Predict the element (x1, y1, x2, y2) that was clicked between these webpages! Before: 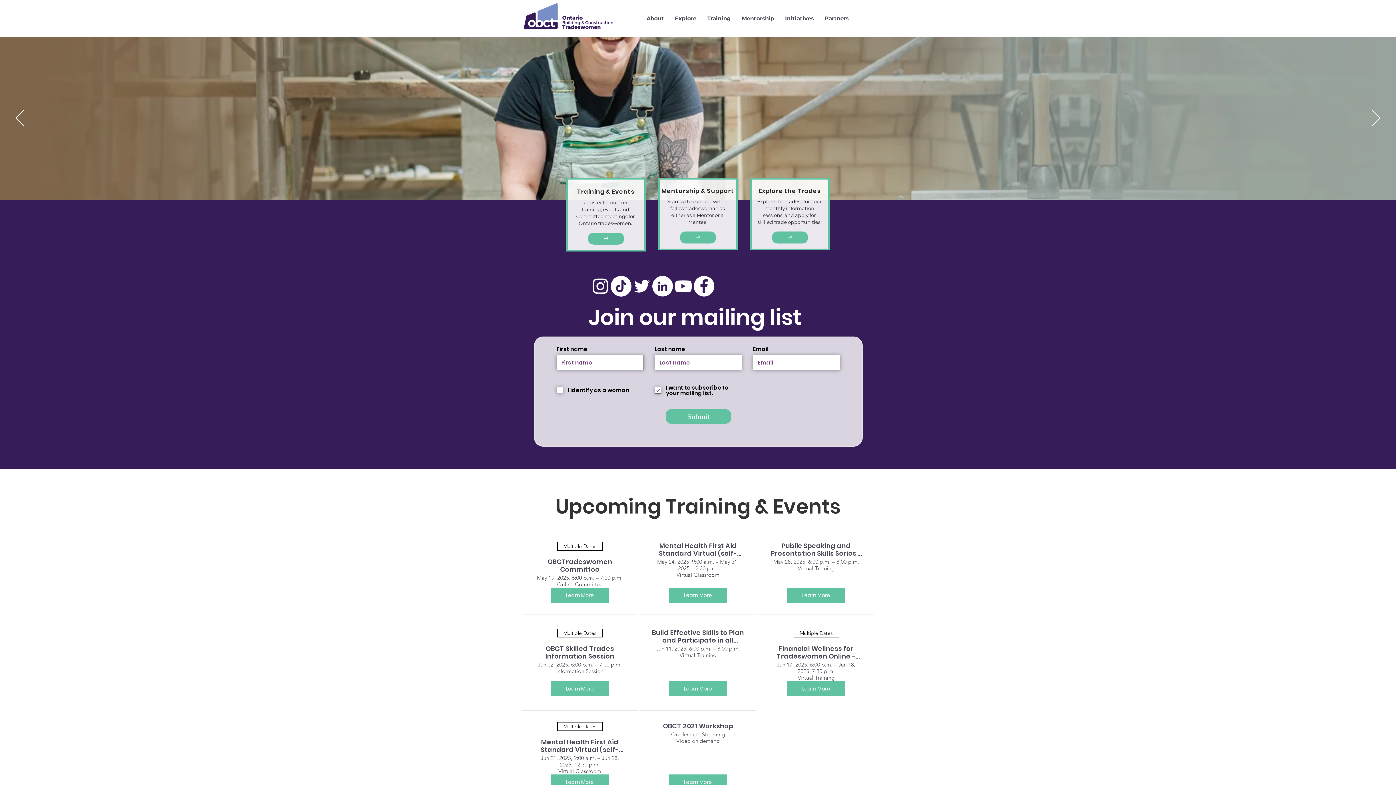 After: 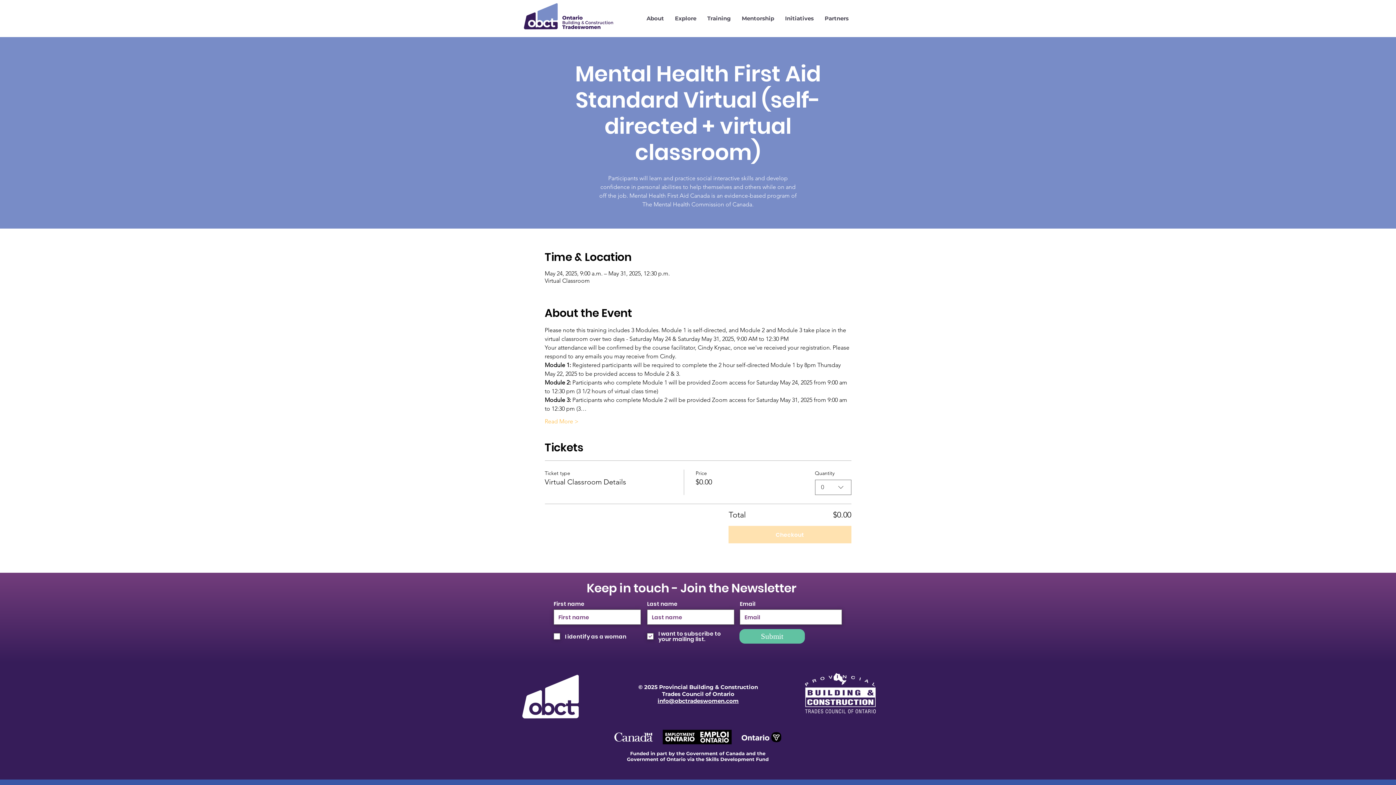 Action: bbox: (652, 542, 744, 557) label: Mental Health First Aid Standard Virtual (self-directed + virtual classroom)